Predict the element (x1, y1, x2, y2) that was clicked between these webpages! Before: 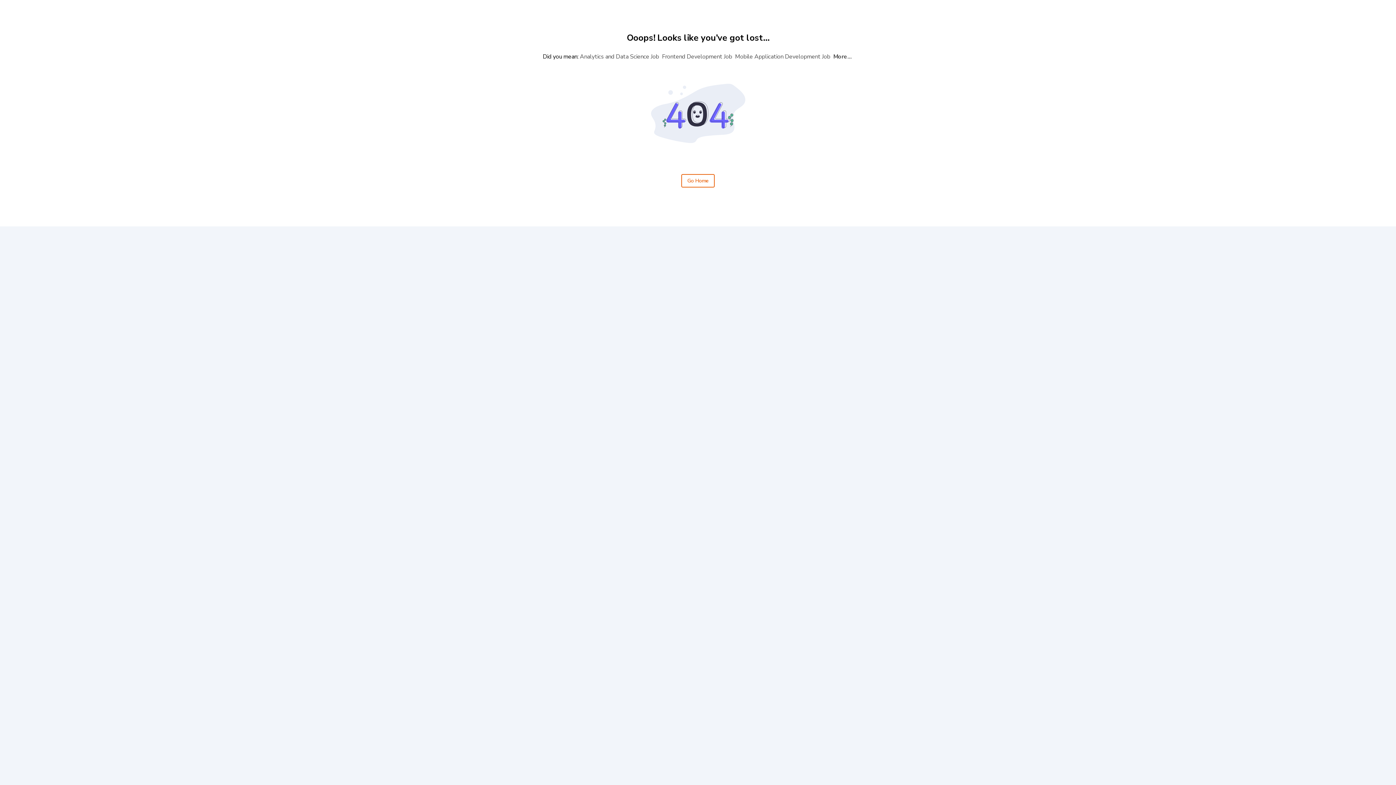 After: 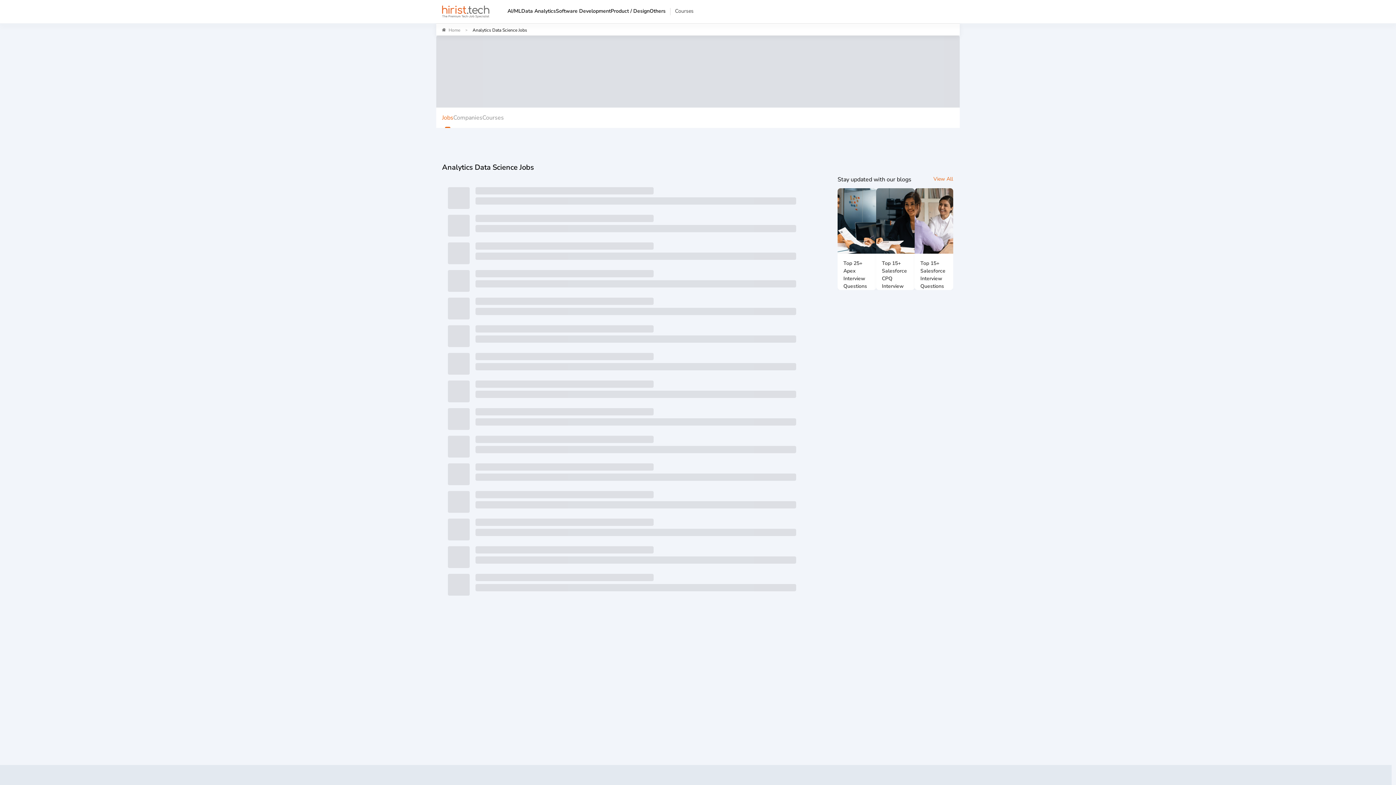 Action: label: Analytics and Data Science Job bbox: (578, 51, 660, 62)